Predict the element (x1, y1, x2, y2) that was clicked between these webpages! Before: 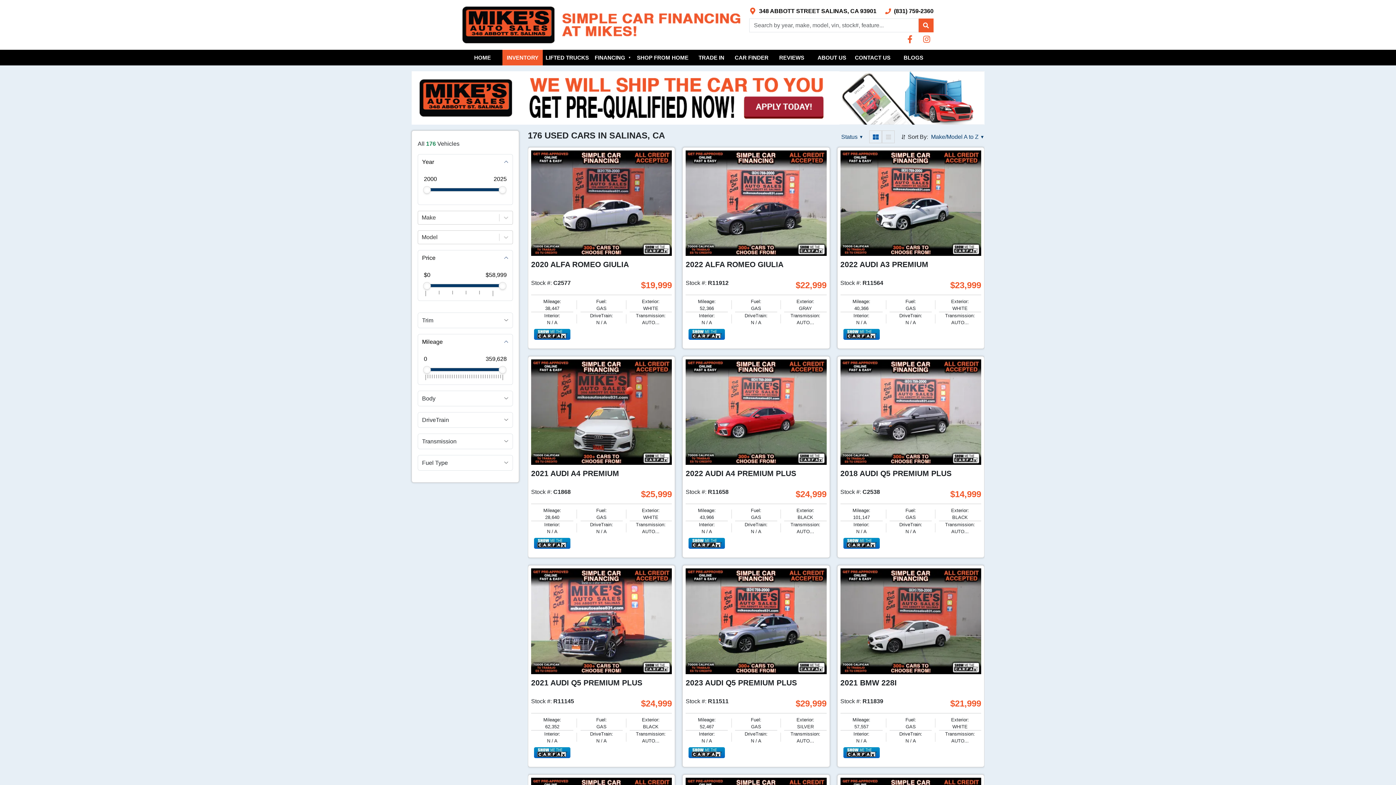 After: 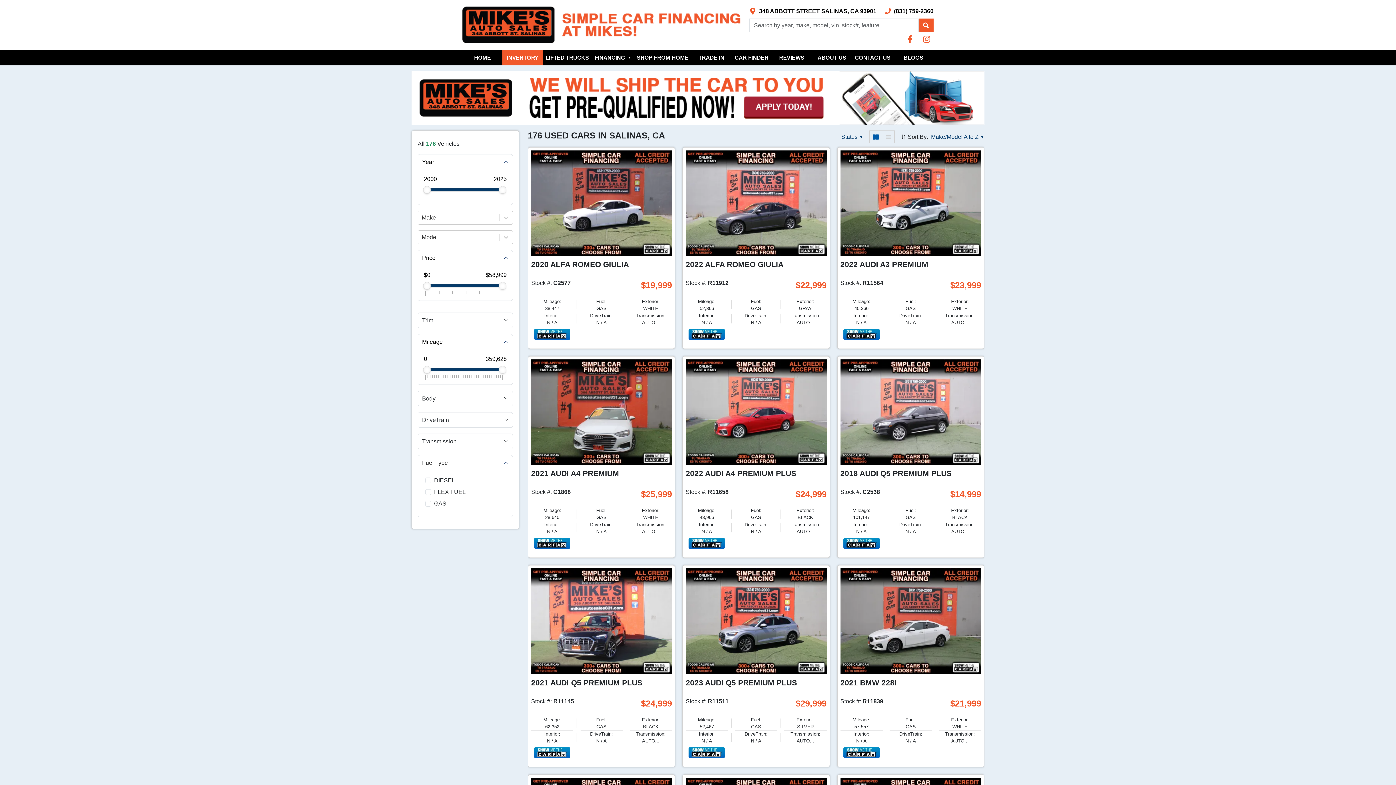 Action: bbox: (418, 455, 512, 470) label: Fuel Type